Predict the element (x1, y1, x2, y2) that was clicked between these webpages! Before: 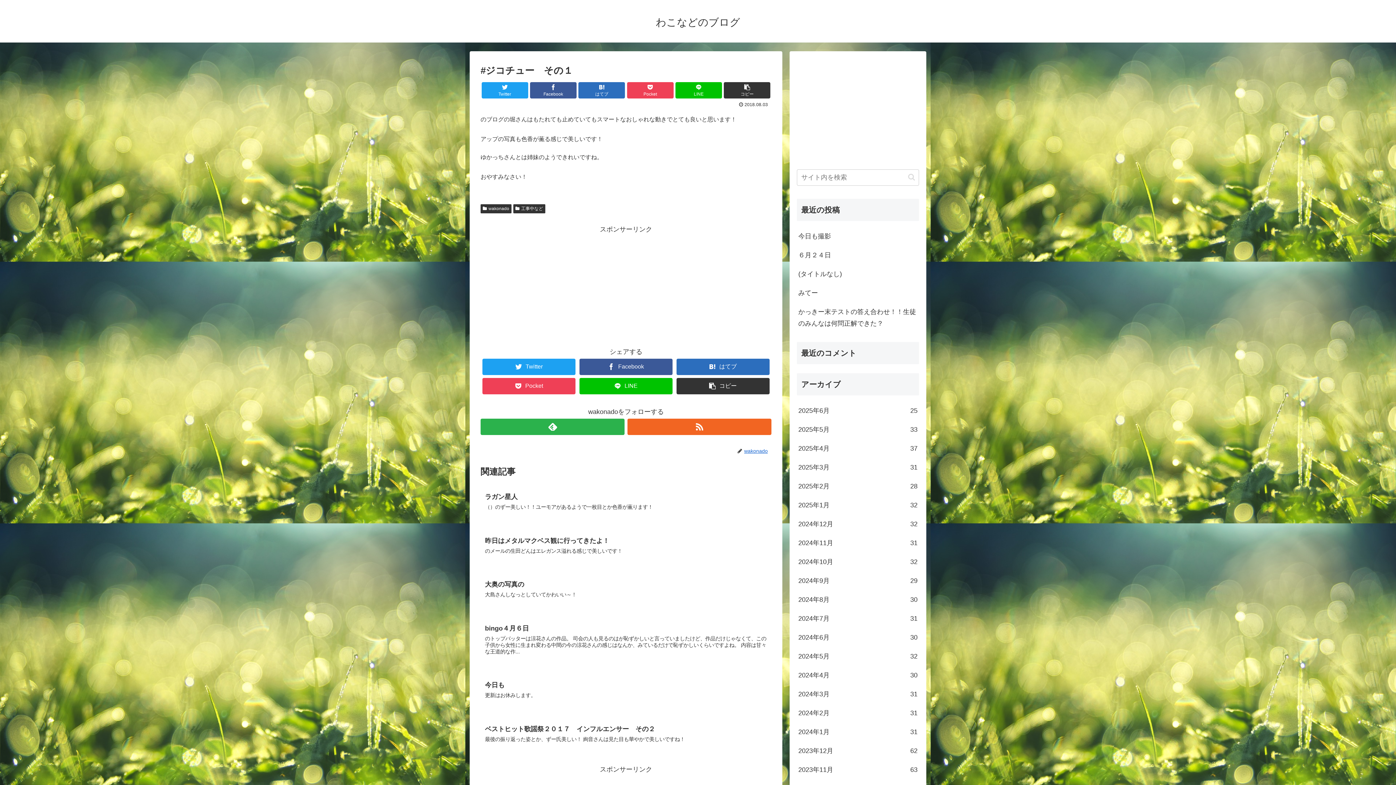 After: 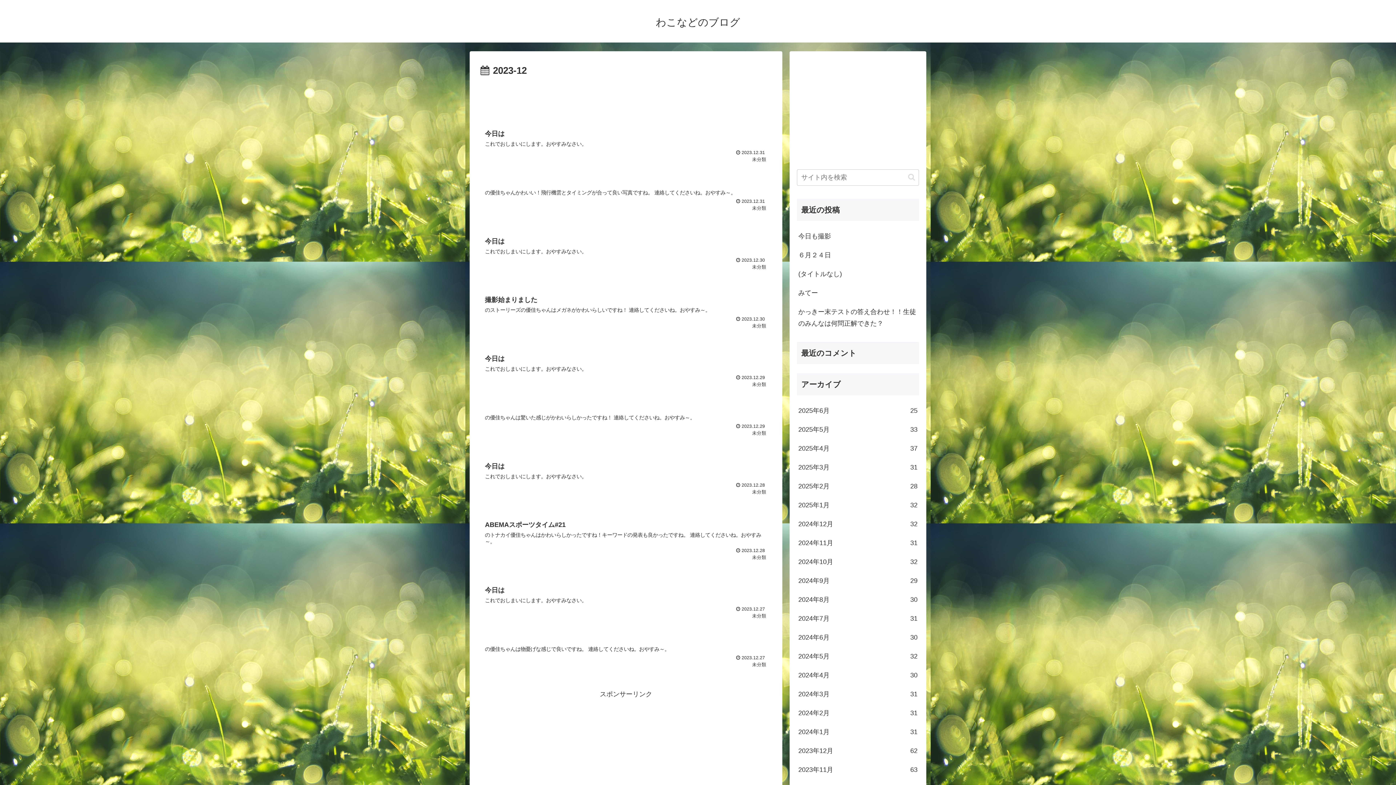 Action: bbox: (797, 741, 919, 760) label: 2023年12月
62